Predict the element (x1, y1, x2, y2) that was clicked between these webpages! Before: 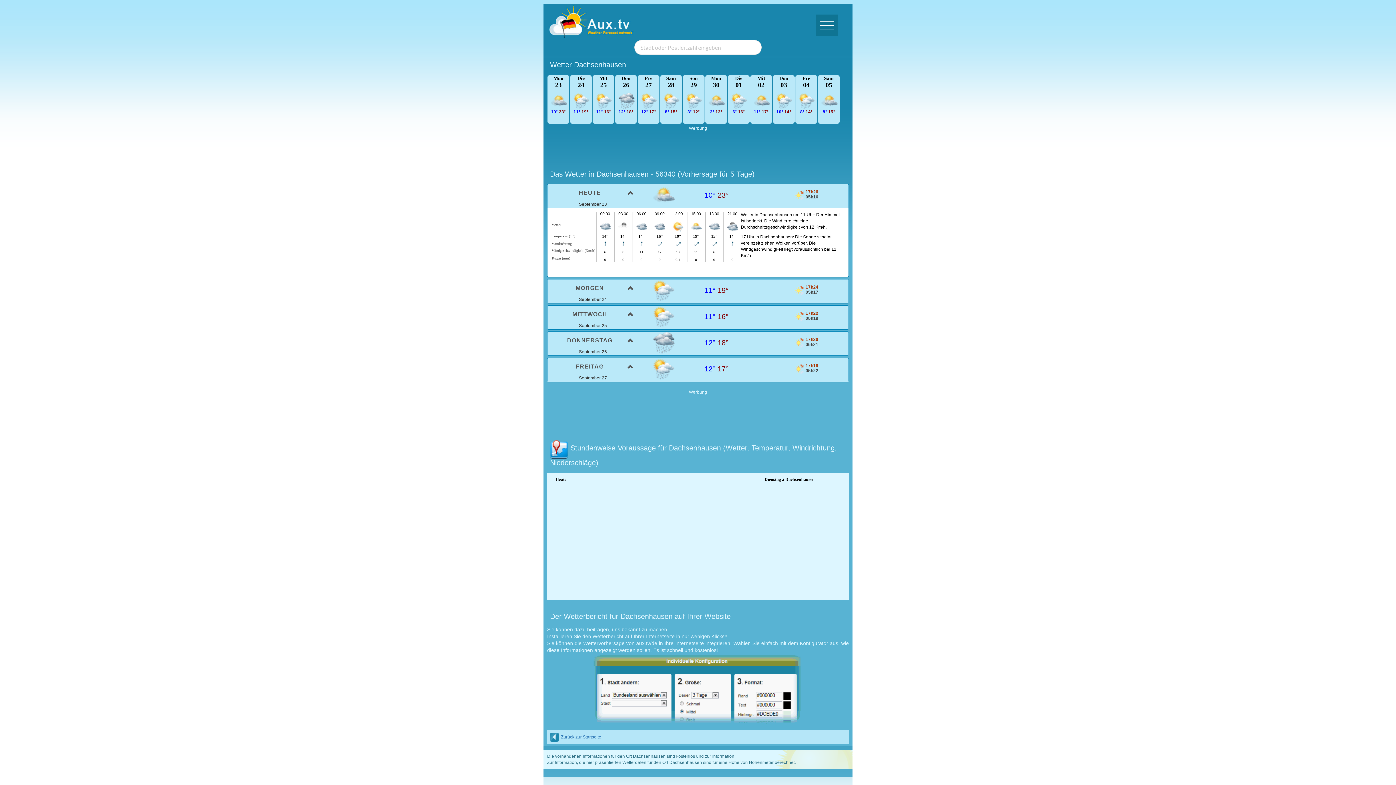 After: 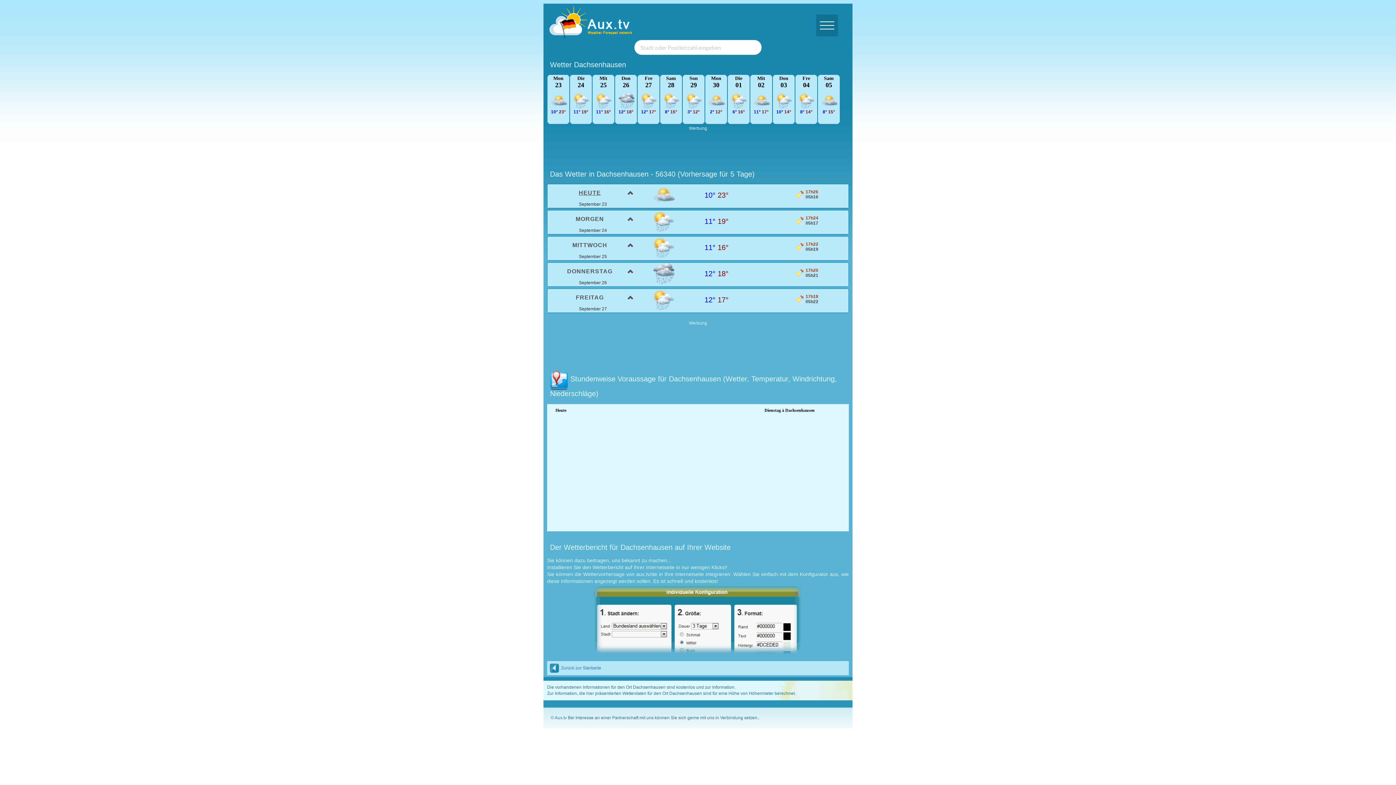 Action: label: HEUTE bbox: (547, 184, 638, 201)